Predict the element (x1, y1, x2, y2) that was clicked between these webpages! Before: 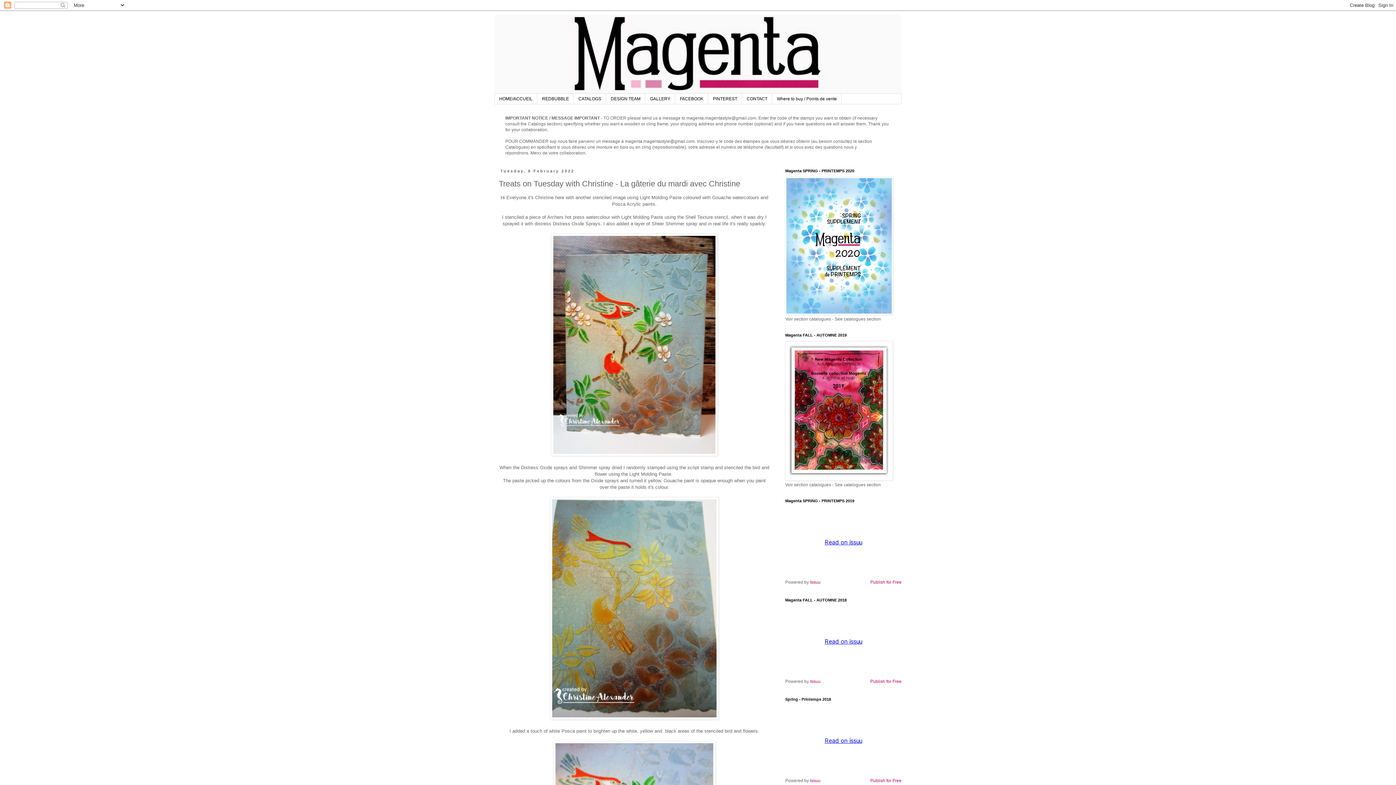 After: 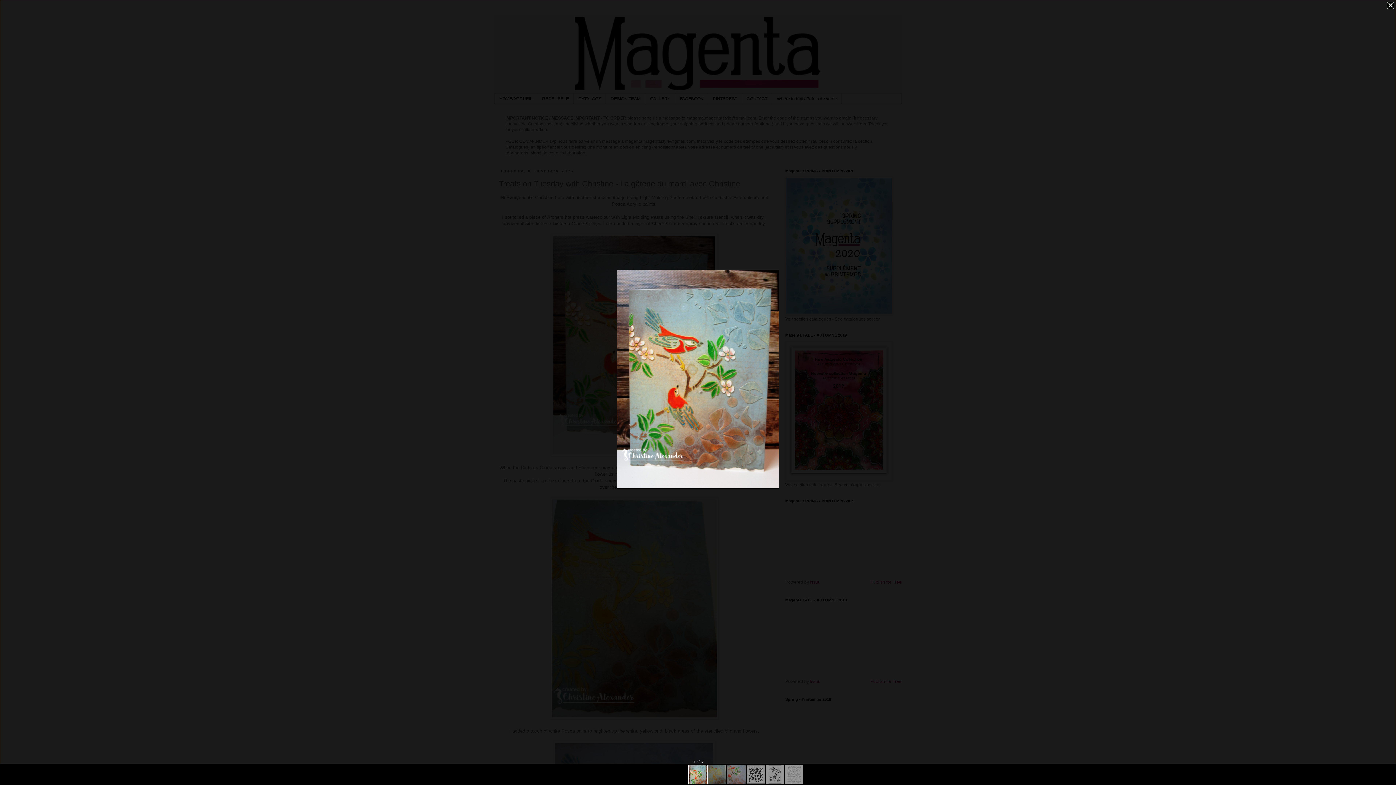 Action: bbox: (551, 452, 717, 457)